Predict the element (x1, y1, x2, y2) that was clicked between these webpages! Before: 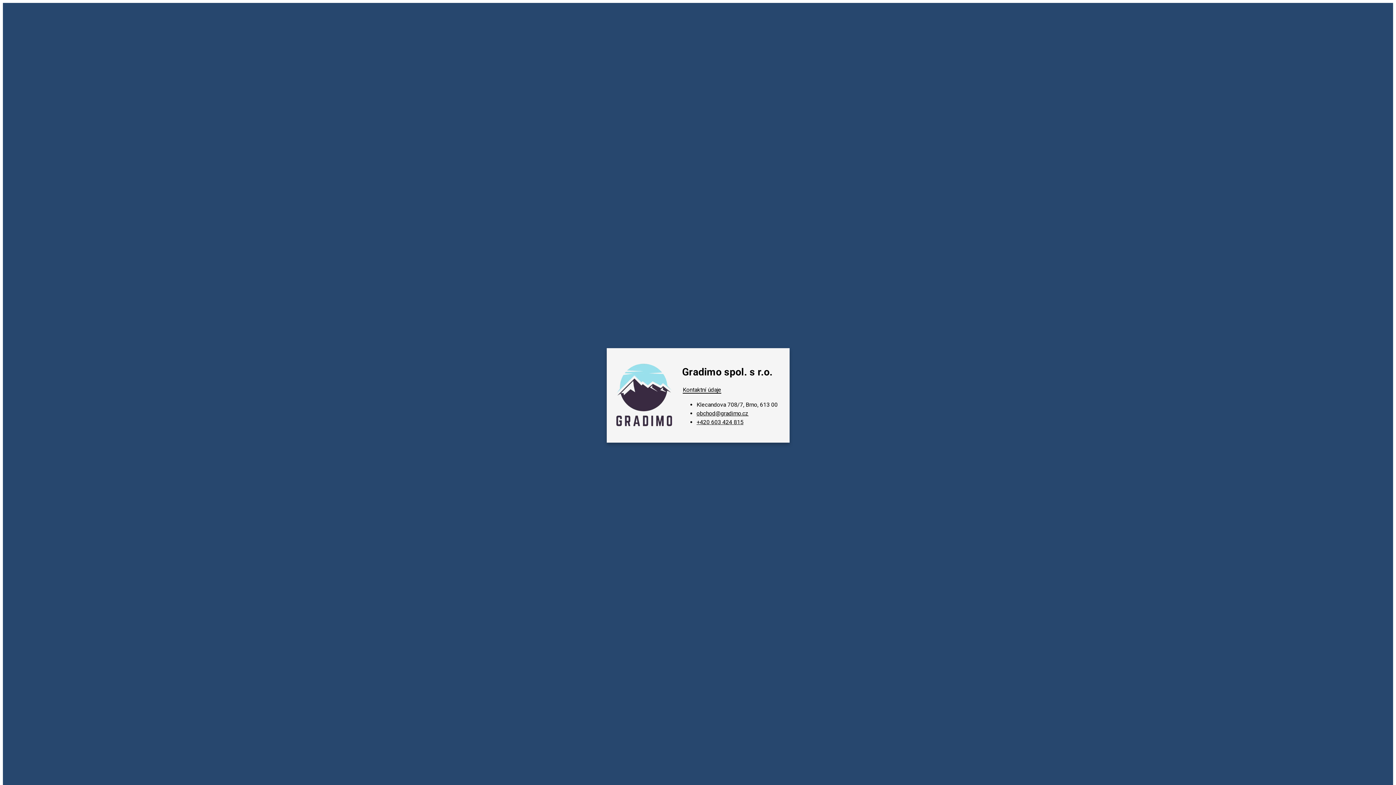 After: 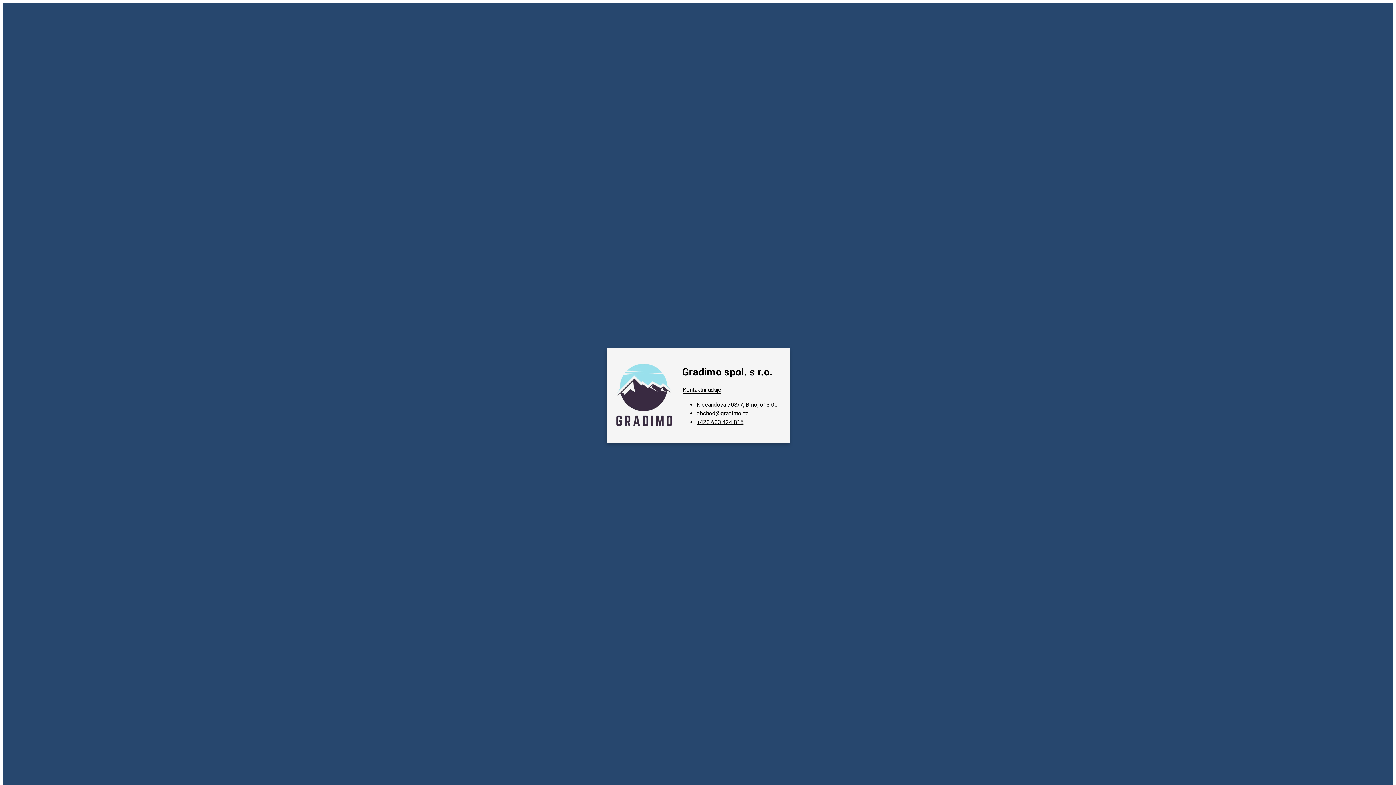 Action: label: +420 603 424 815 bbox: (696, 419, 743, 425)